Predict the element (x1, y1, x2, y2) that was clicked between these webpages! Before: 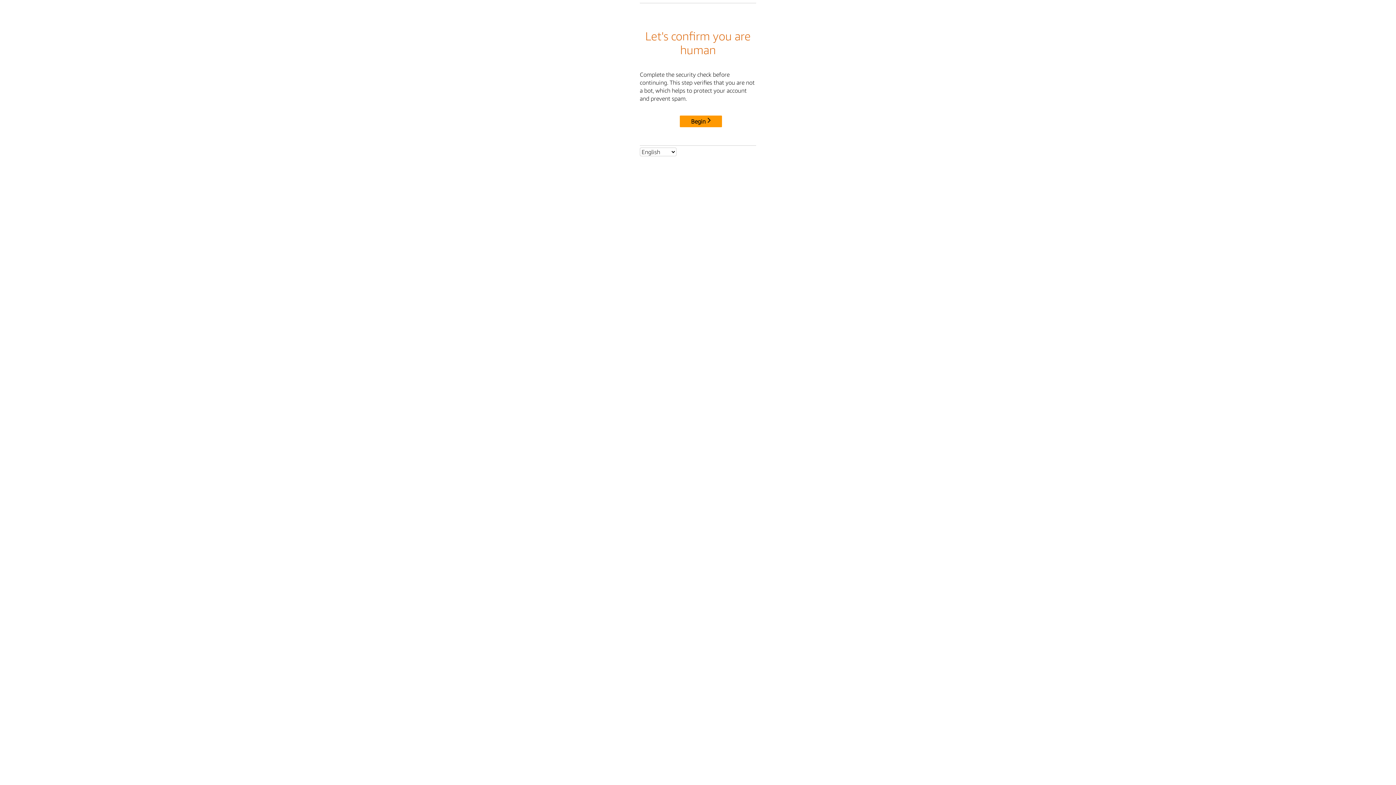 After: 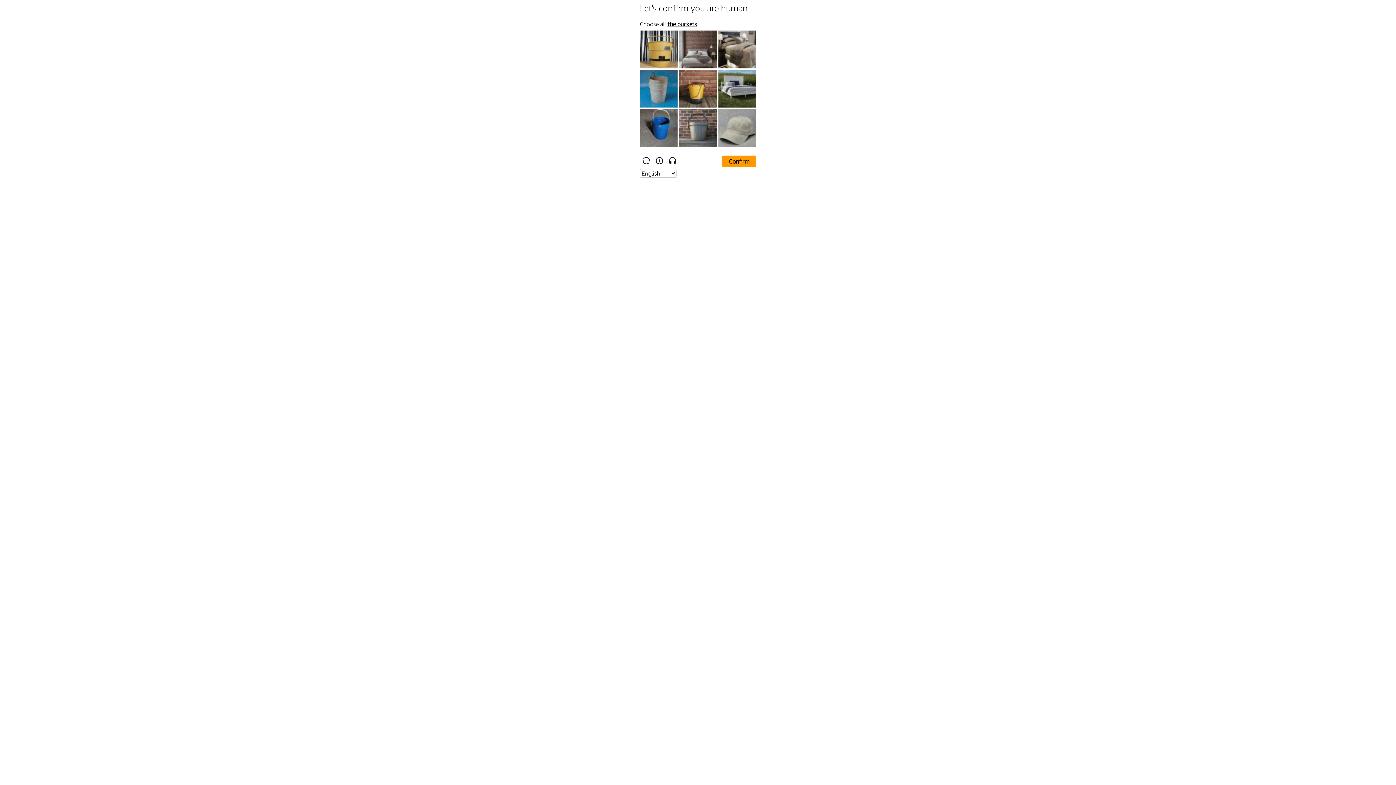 Action: bbox: (680, 115, 722, 127) label: Begin